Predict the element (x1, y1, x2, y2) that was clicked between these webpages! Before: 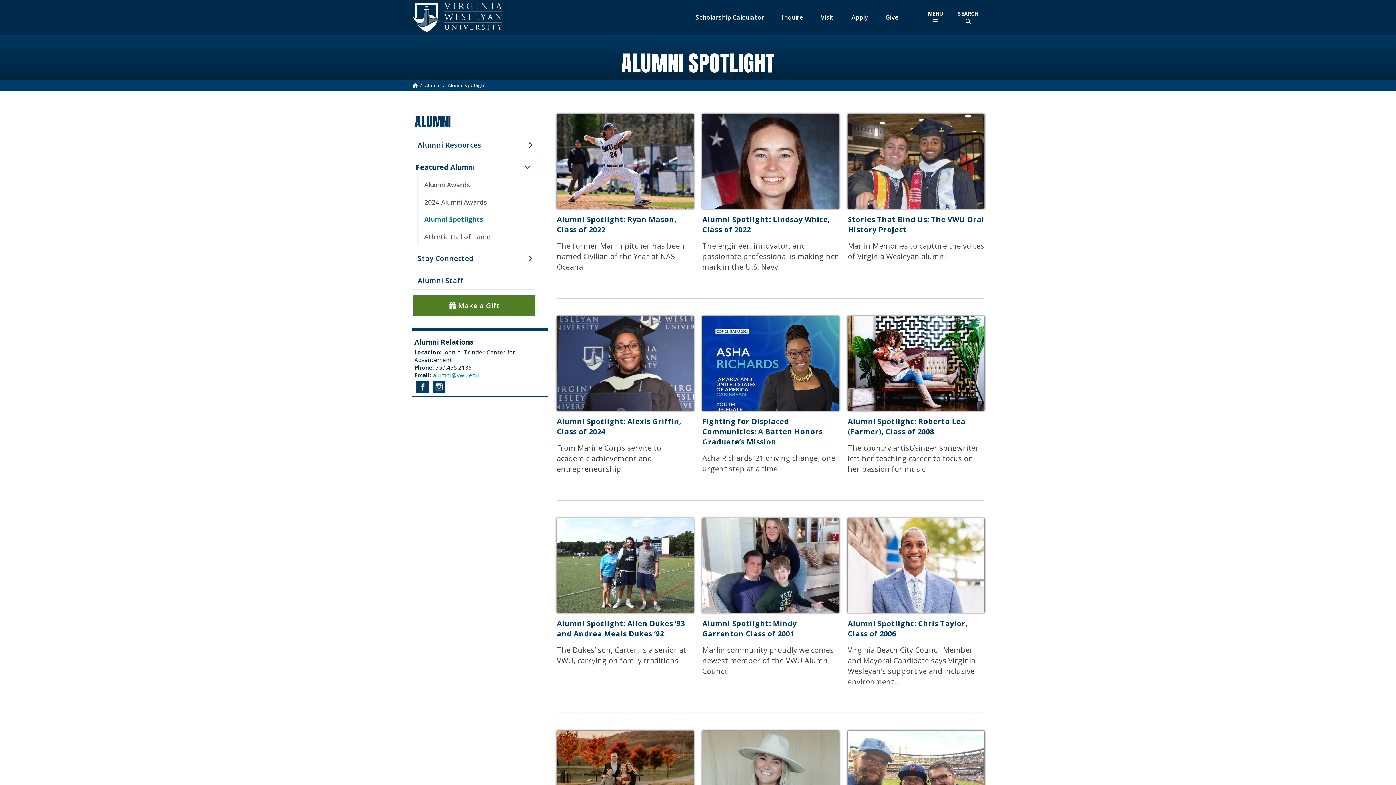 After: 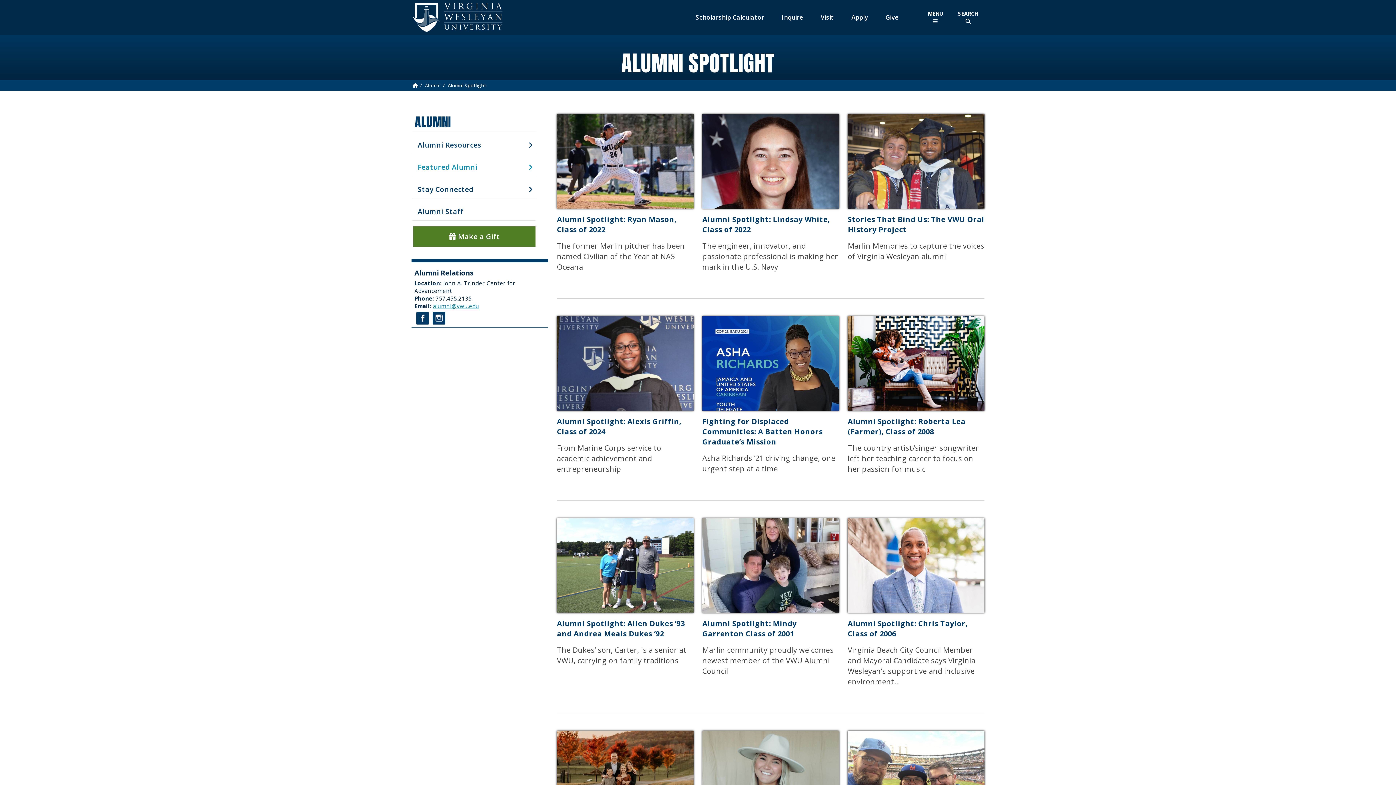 Action: bbox: (411, 154, 535, 176) label: Featured Alumni